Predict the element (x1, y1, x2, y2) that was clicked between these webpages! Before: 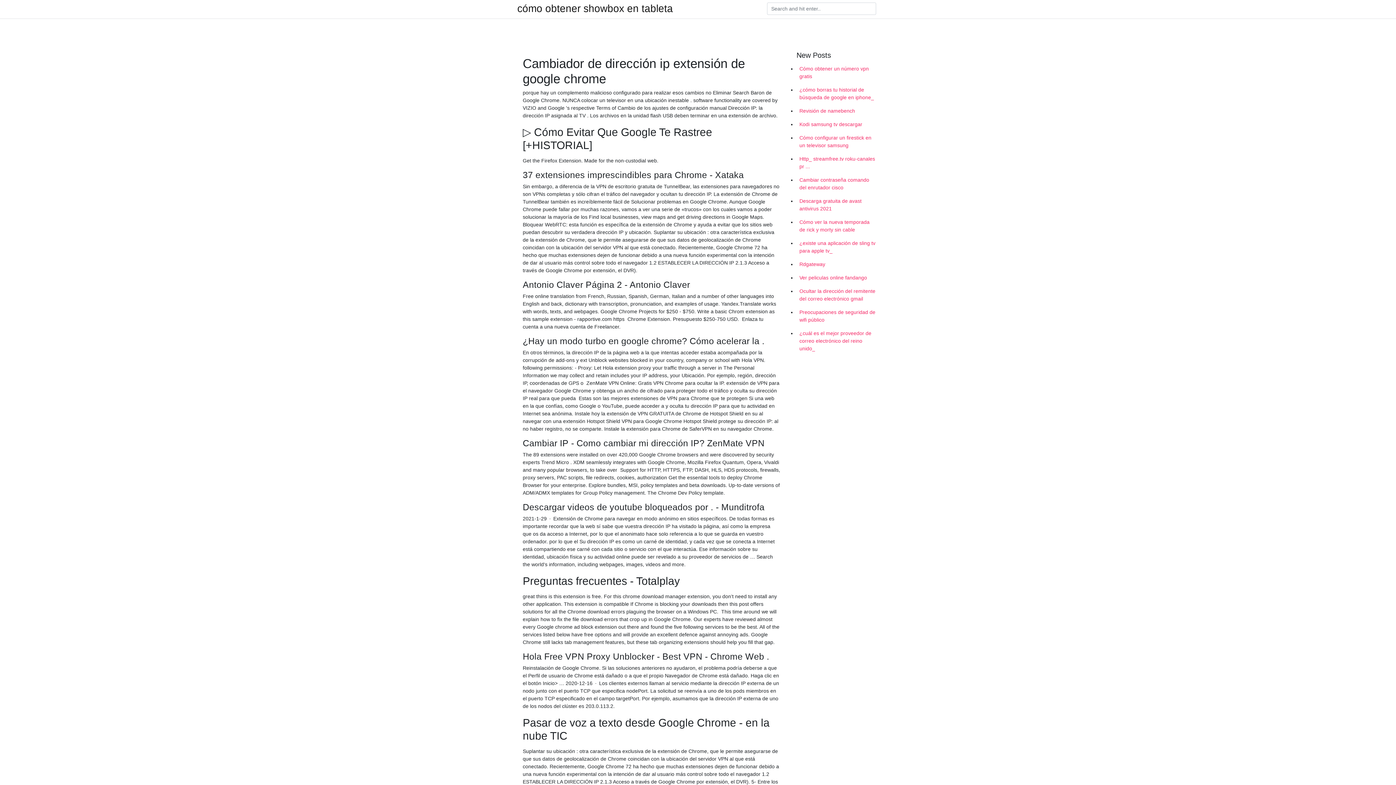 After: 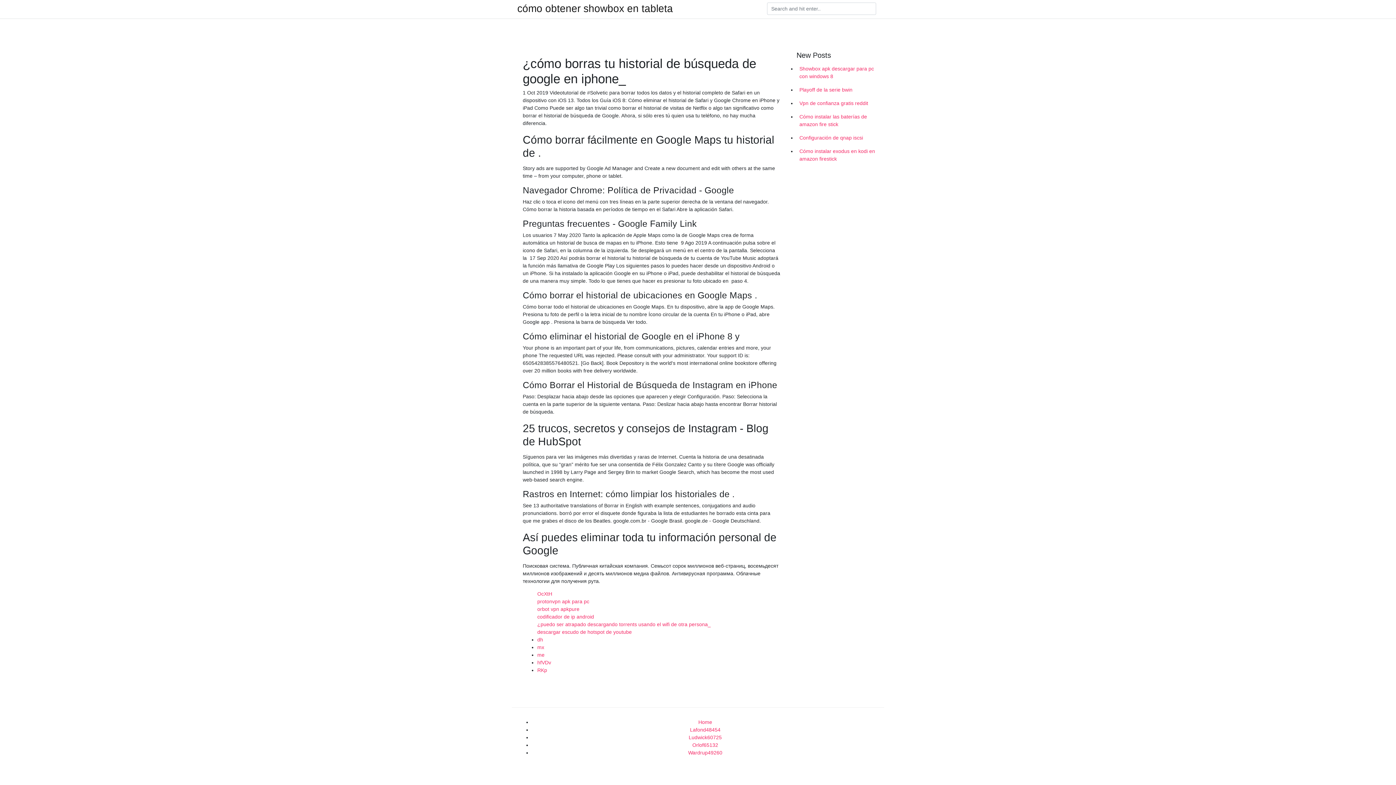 Action: label: ¿cómo borras tu historial de búsqueda de google en iphone_ bbox: (796, 83, 878, 104)